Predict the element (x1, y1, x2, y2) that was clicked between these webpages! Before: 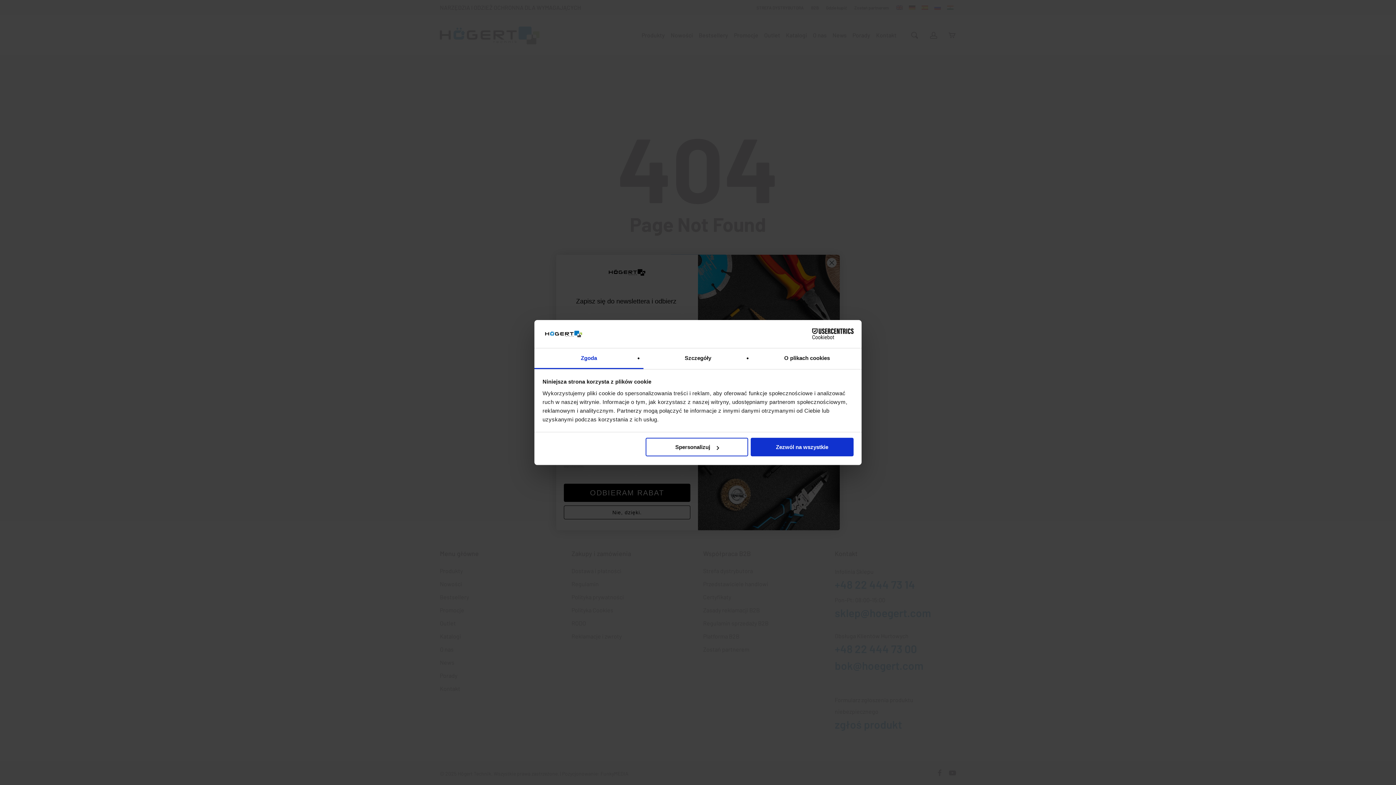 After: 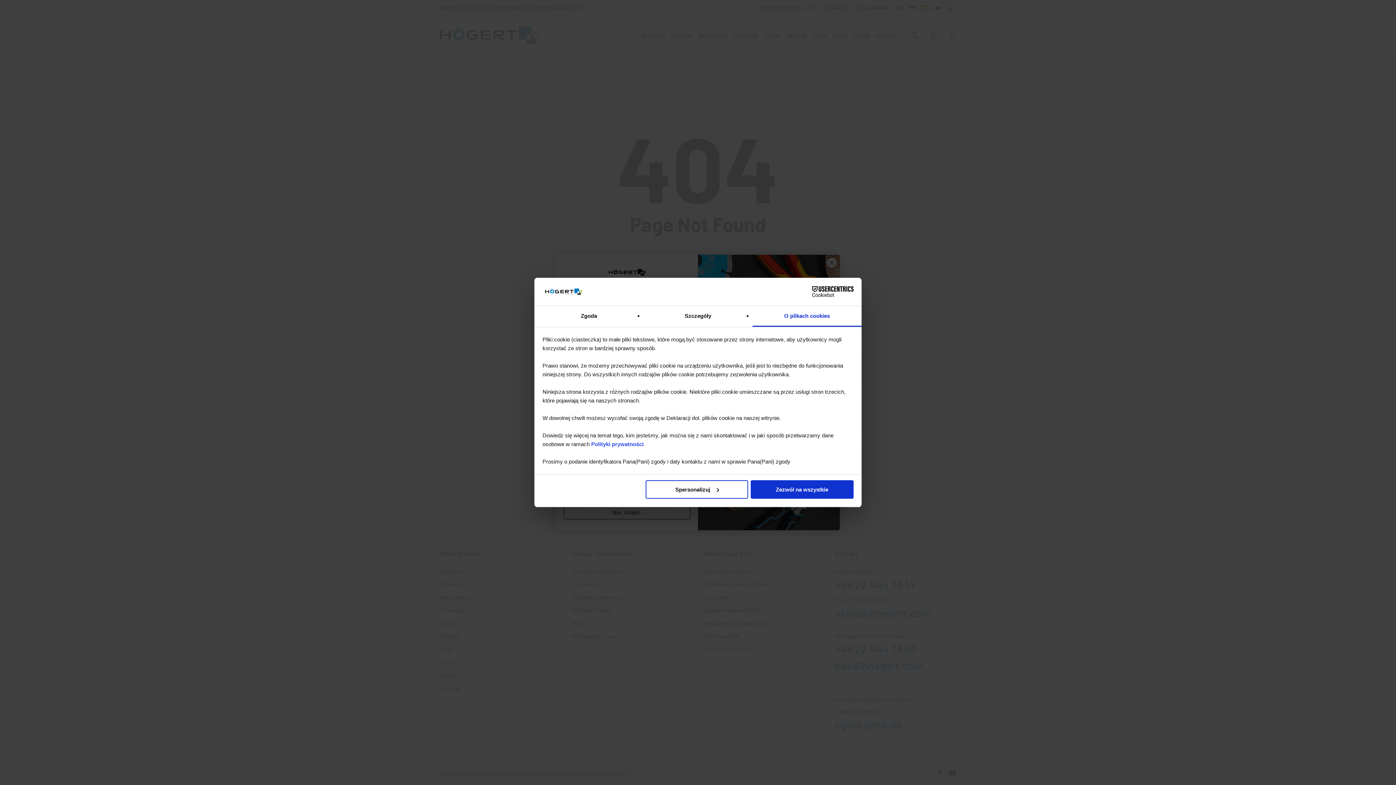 Action: label: O plikach cookies bbox: (752, 348, 861, 369)